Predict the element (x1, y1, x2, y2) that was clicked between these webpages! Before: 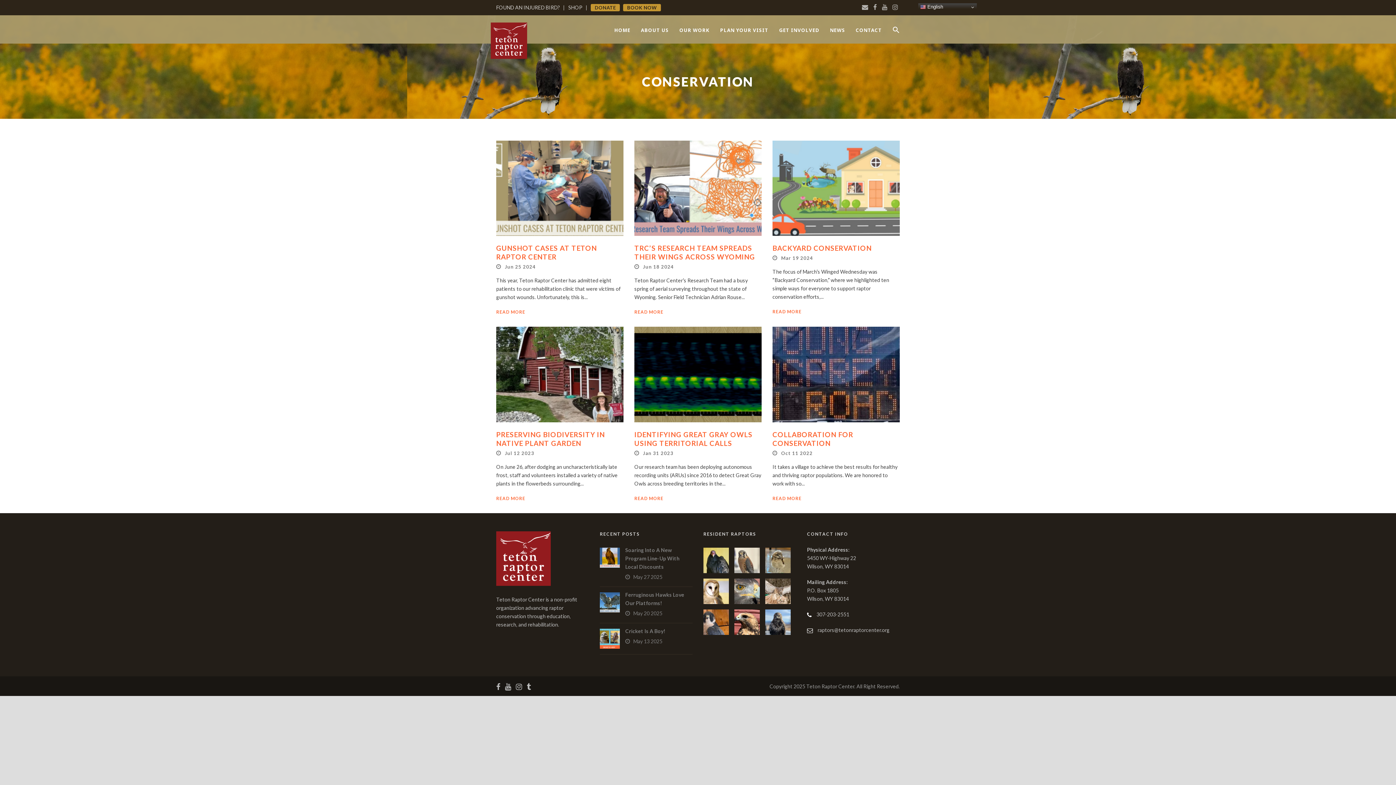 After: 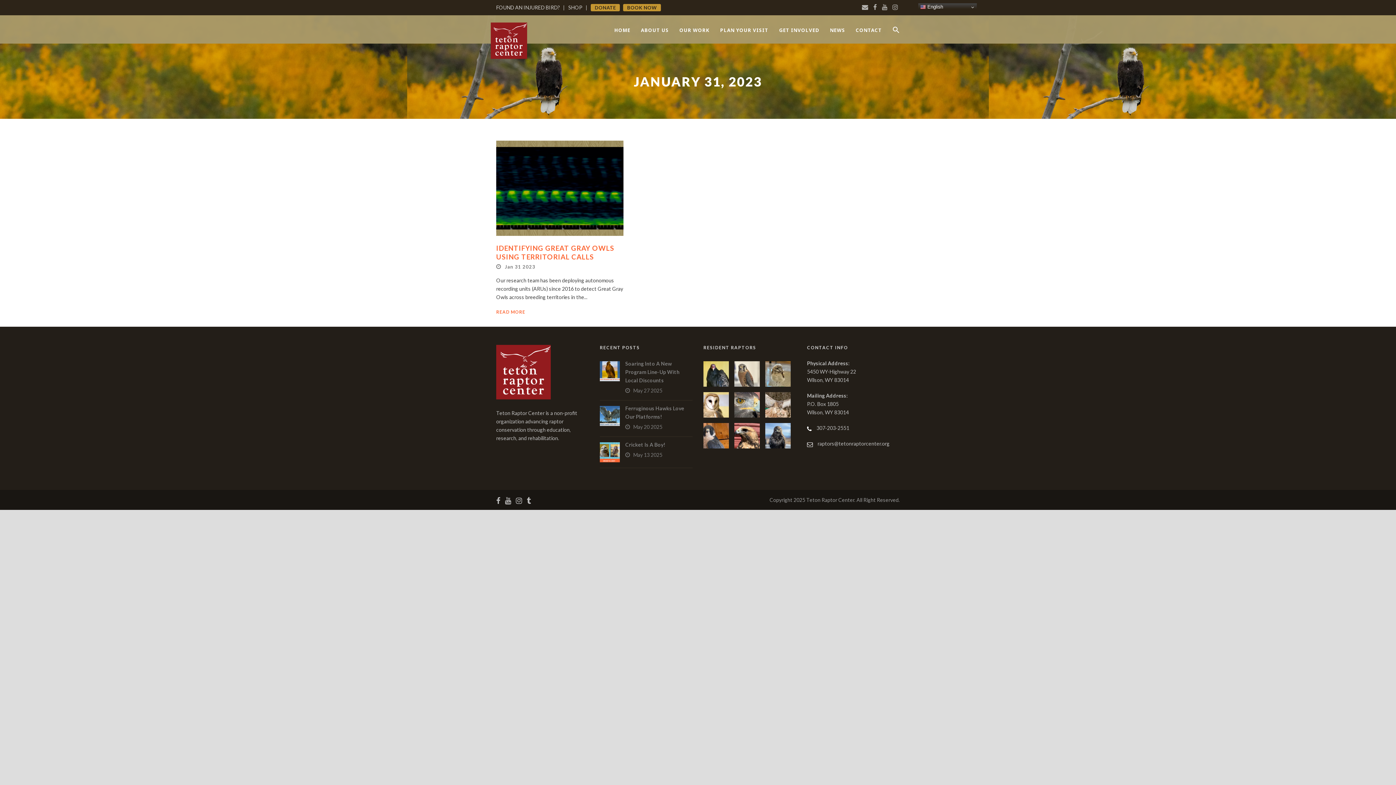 Action: bbox: (643, 450, 673, 456) label: Jan 31 2023